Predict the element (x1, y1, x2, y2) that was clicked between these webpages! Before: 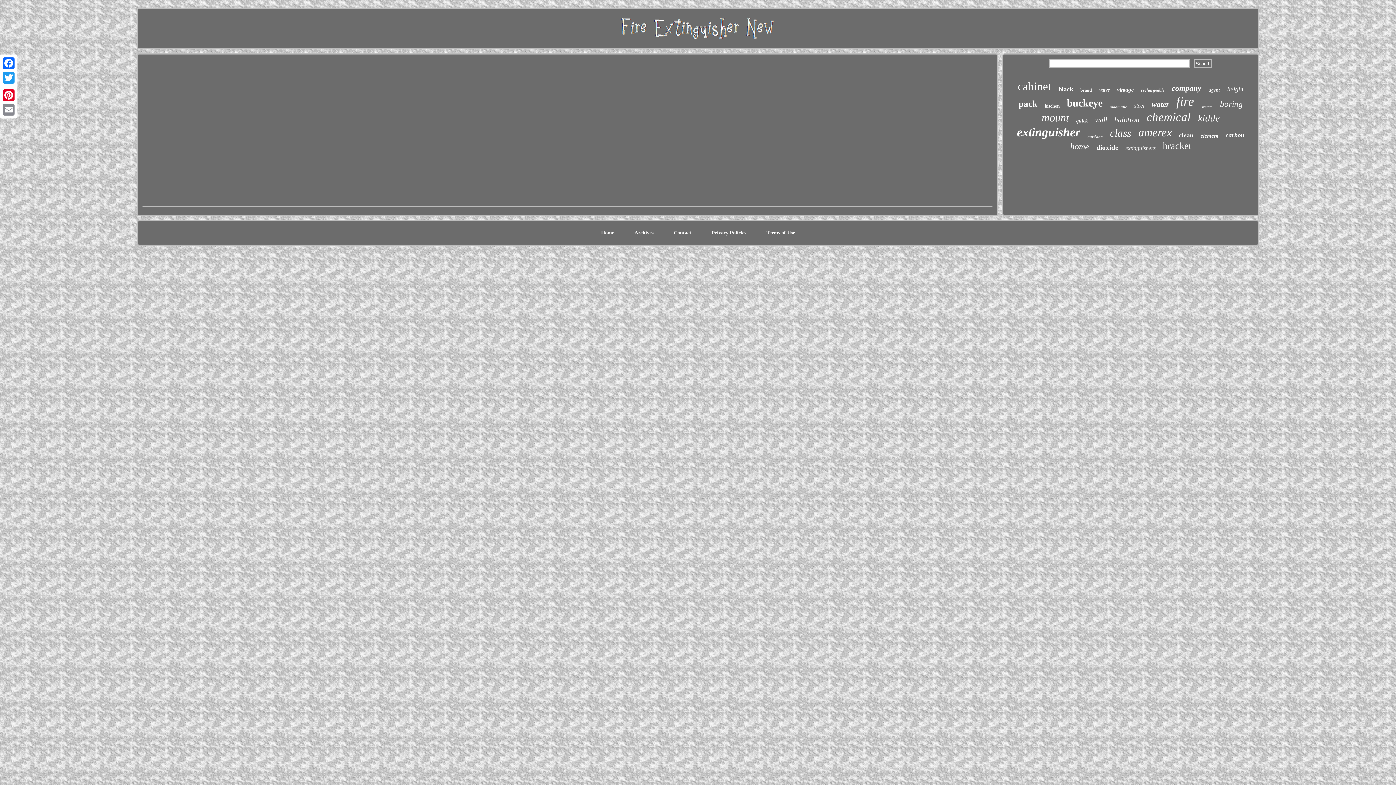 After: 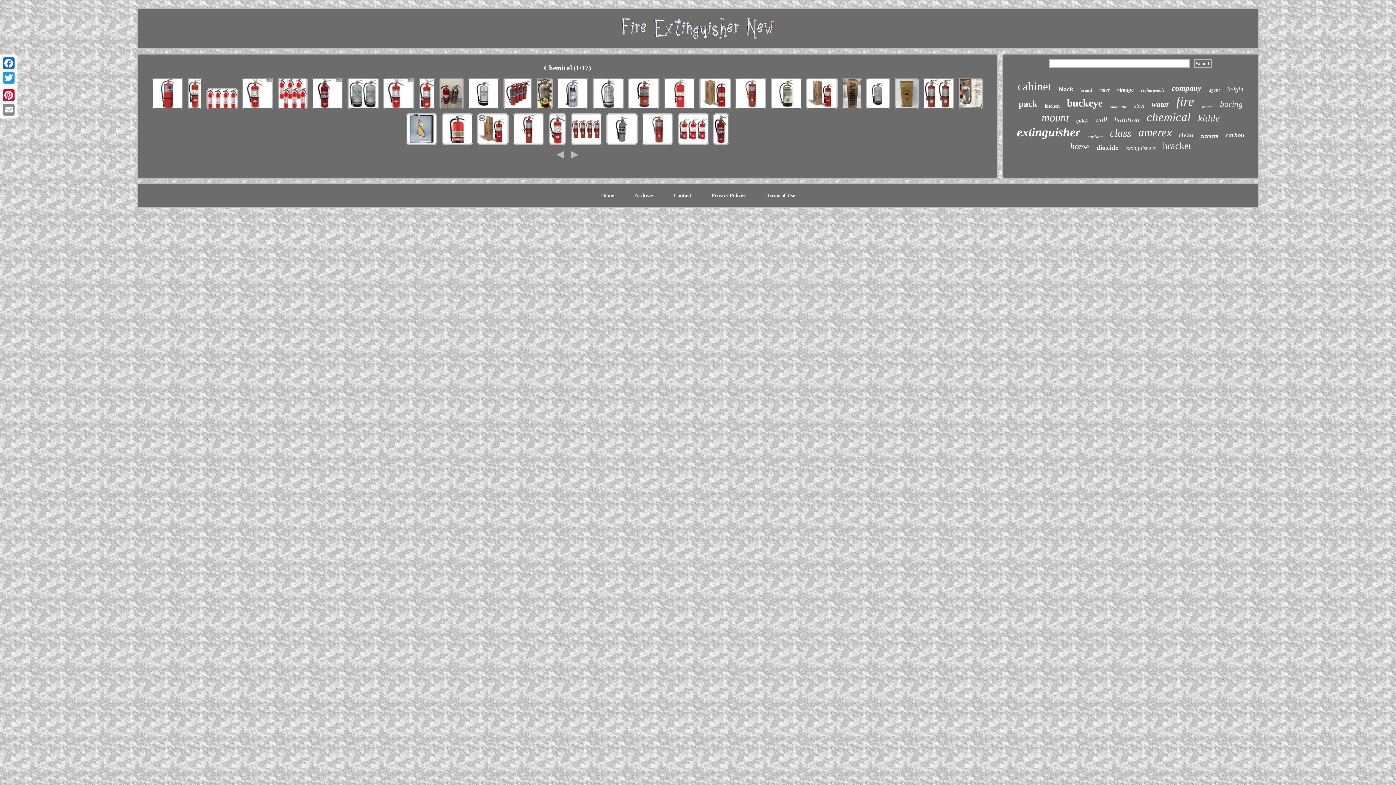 Action: label: chemical bbox: (1147, 110, 1191, 124)